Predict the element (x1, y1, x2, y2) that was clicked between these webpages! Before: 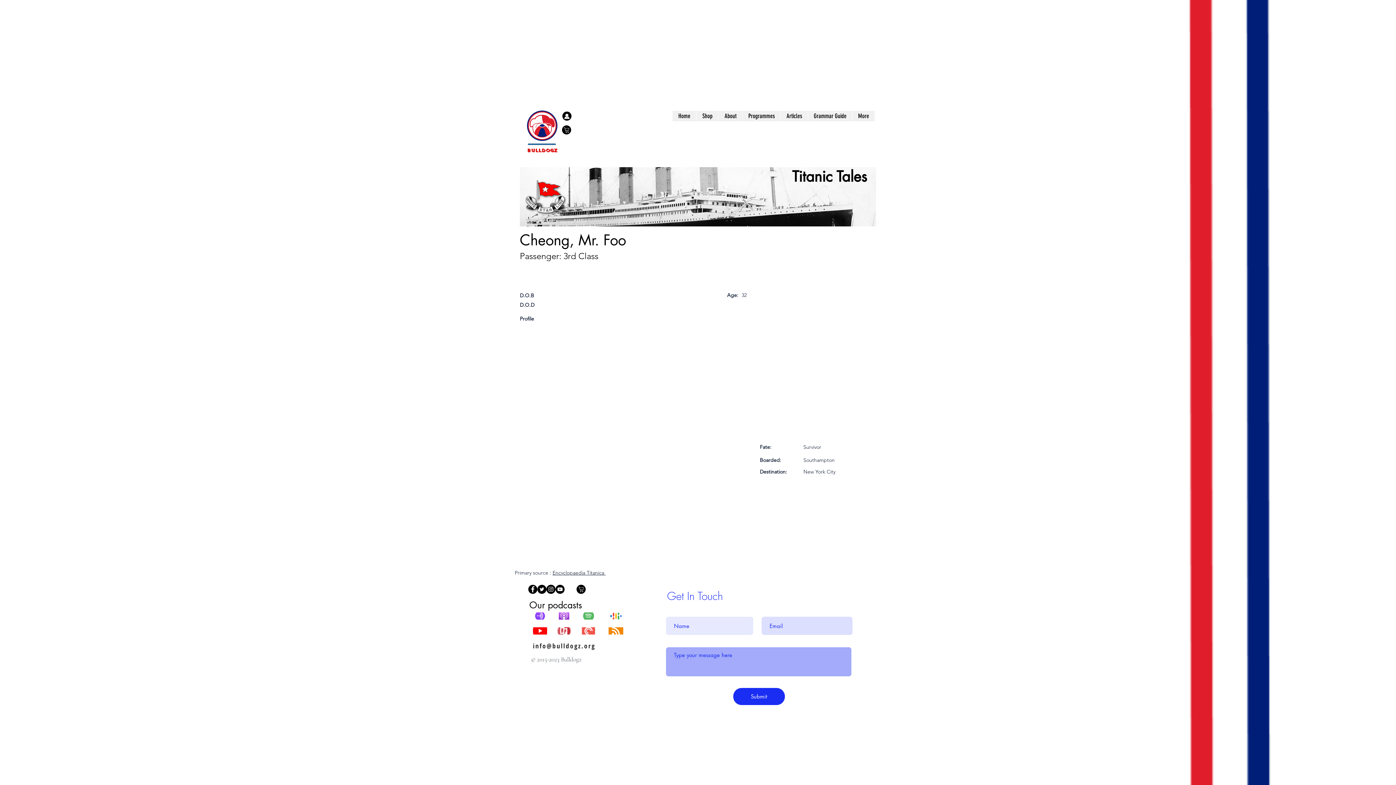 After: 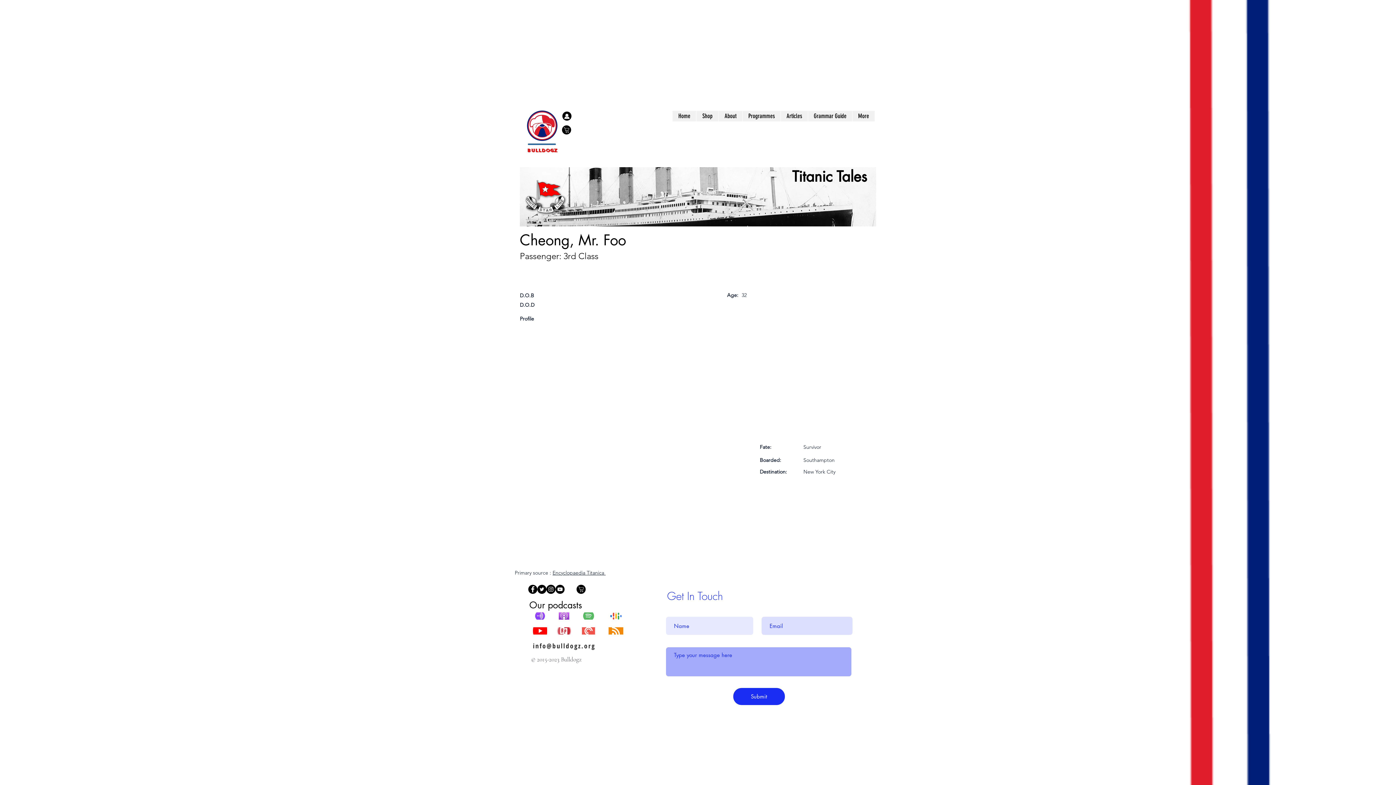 Action: bbox: (558, 612, 569, 620)